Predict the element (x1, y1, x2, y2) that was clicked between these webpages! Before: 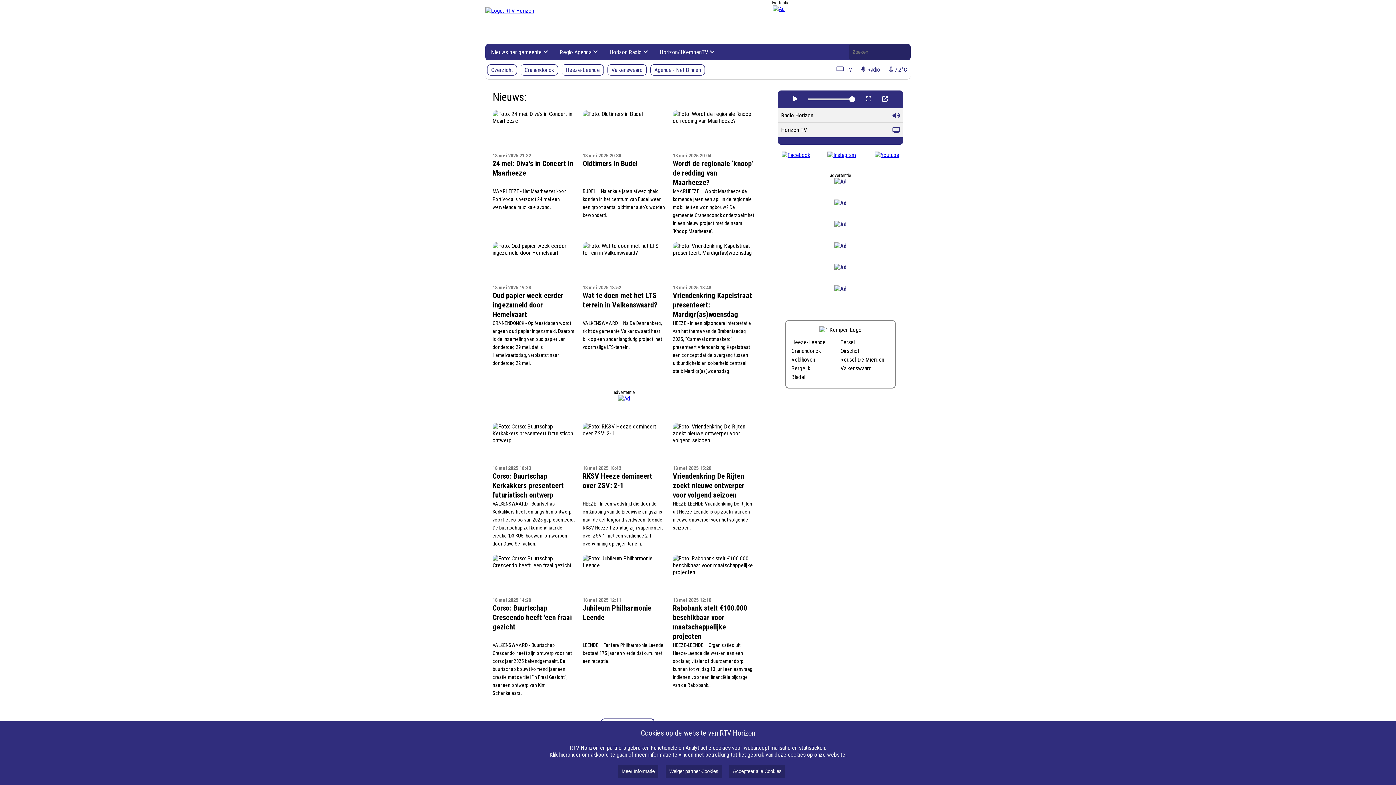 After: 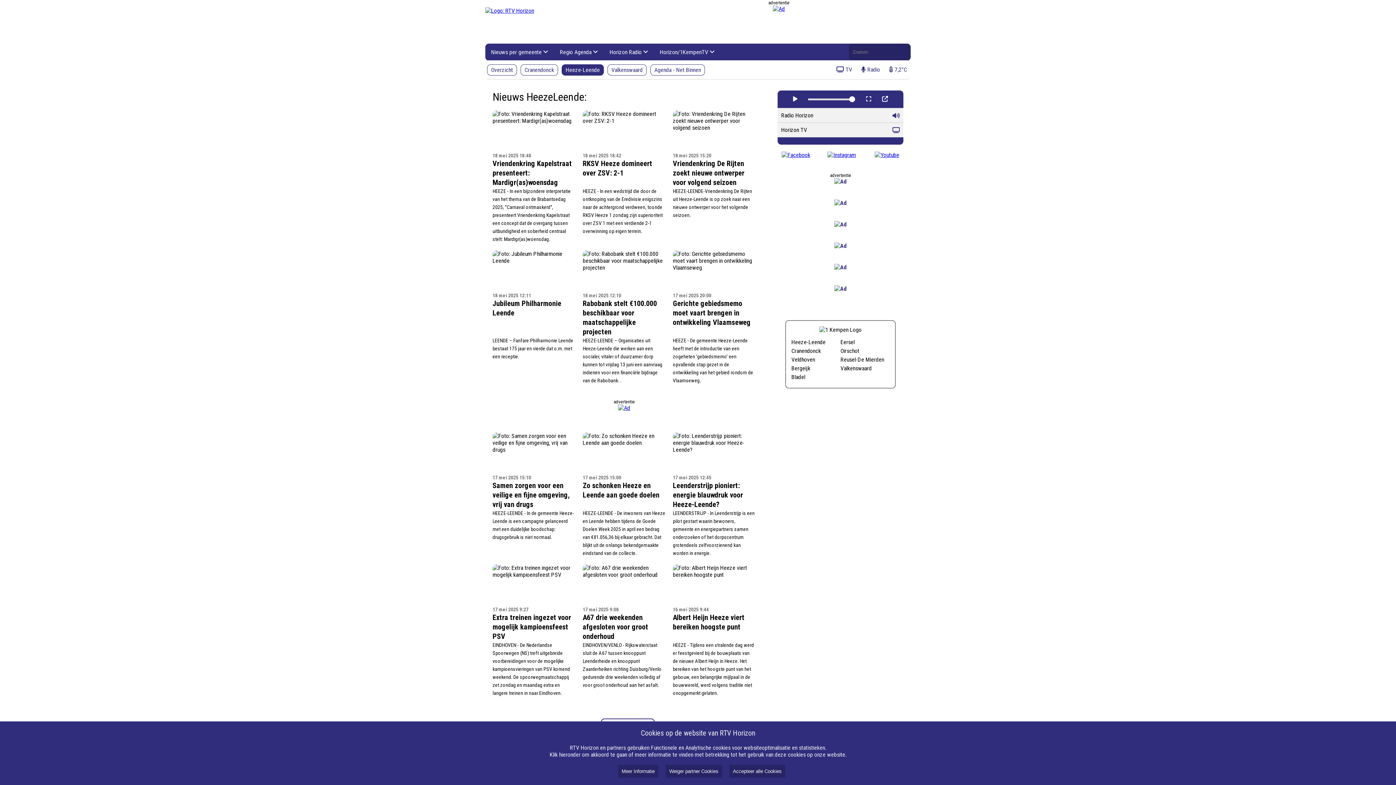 Action: bbox: (561, 64, 604, 75) label: Heeze-Leende